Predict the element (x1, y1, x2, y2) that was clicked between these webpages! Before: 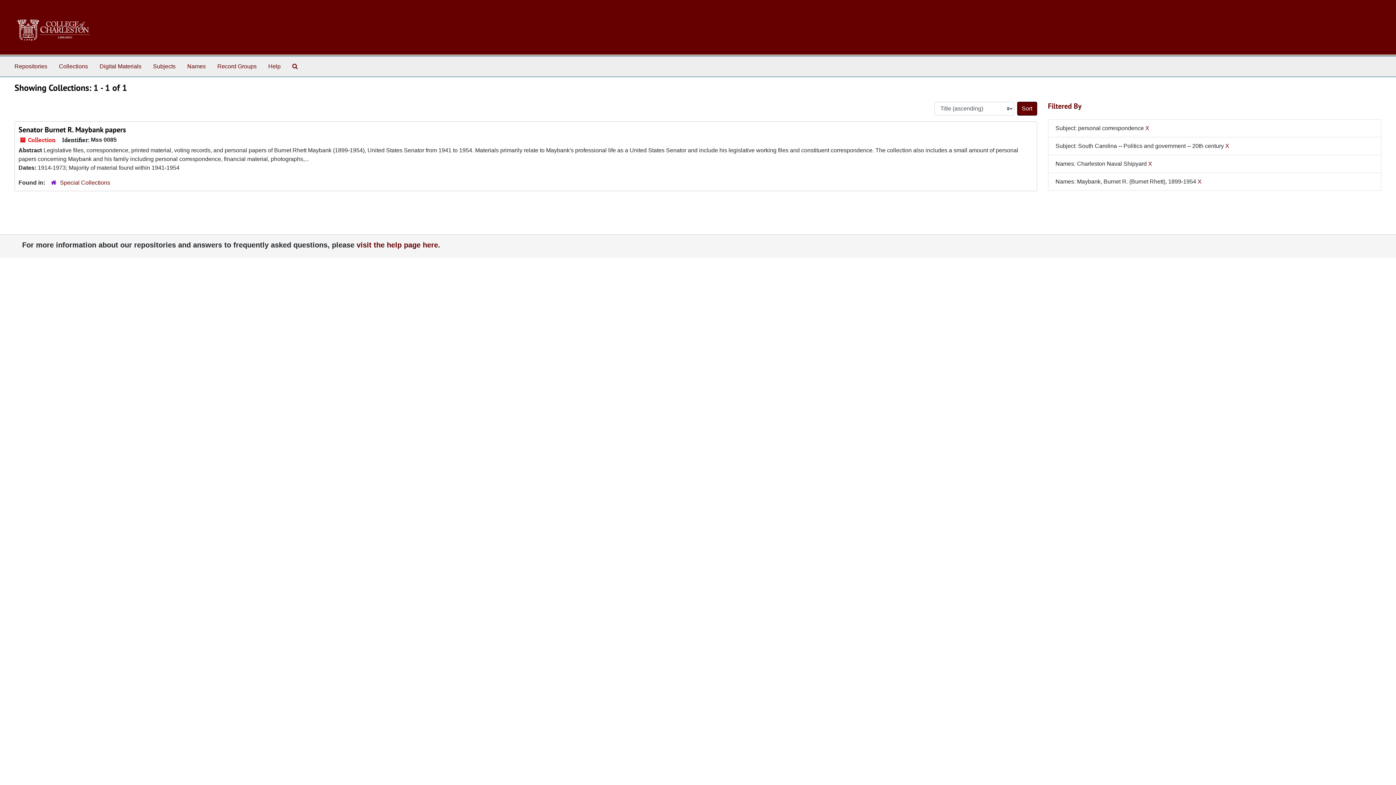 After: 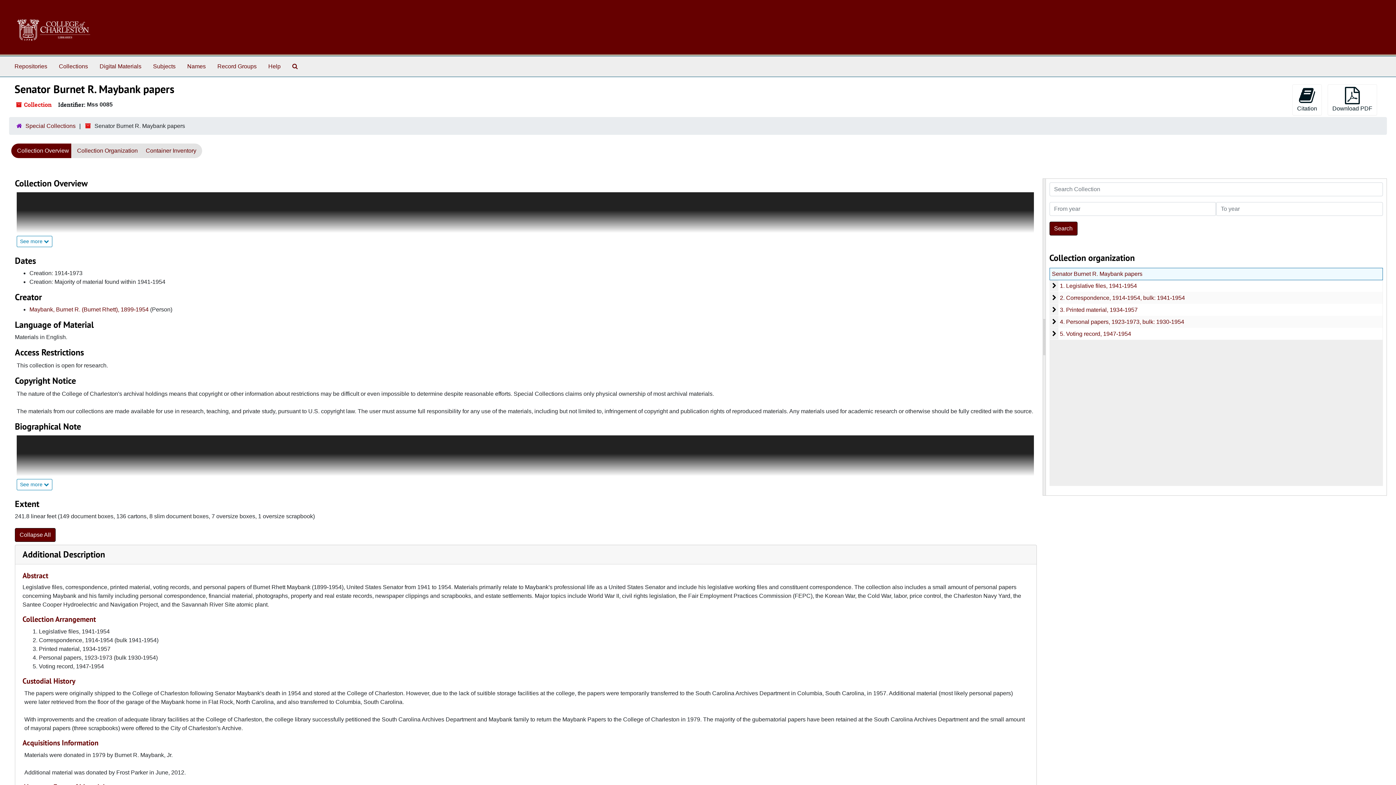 Action: label: Senator Burnet R. Maybank papers bbox: (18, 125, 125, 134)